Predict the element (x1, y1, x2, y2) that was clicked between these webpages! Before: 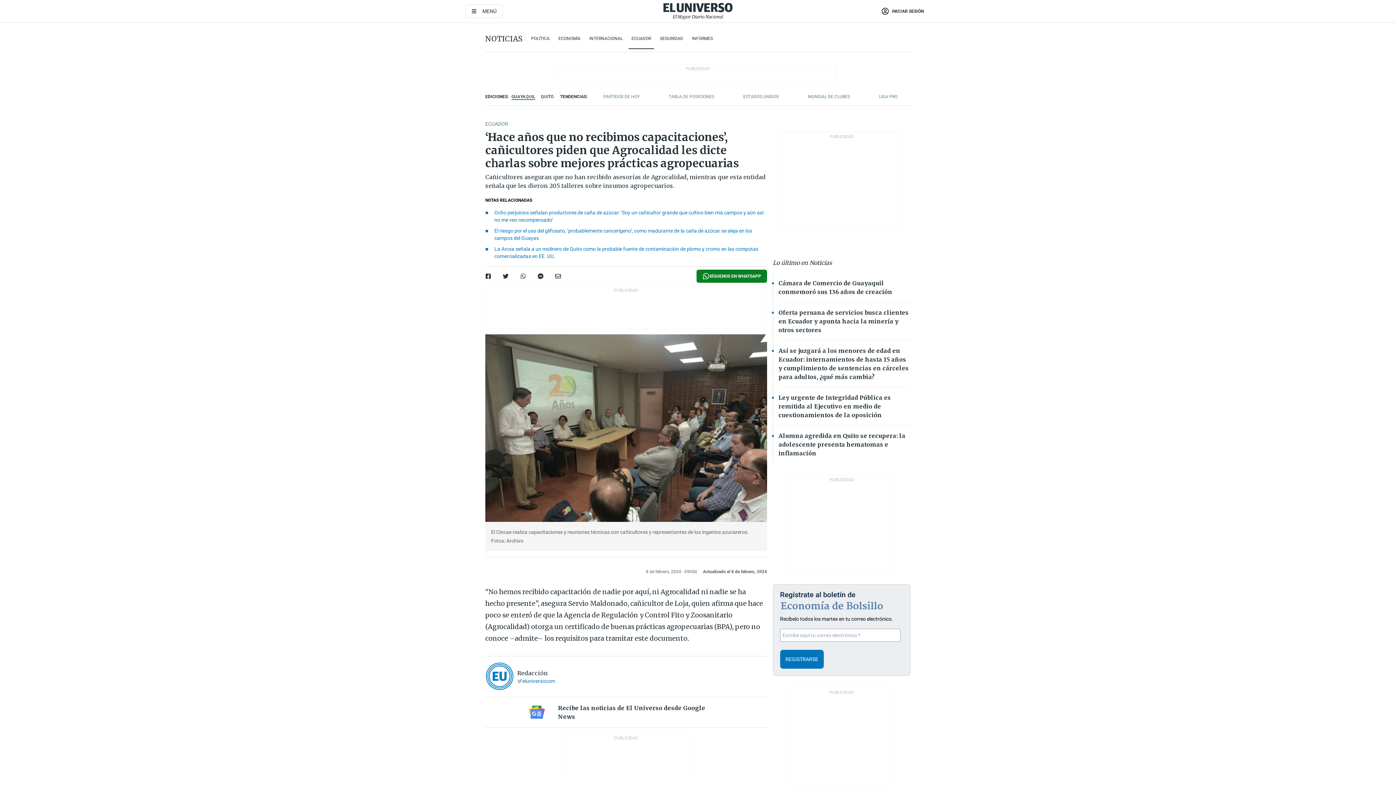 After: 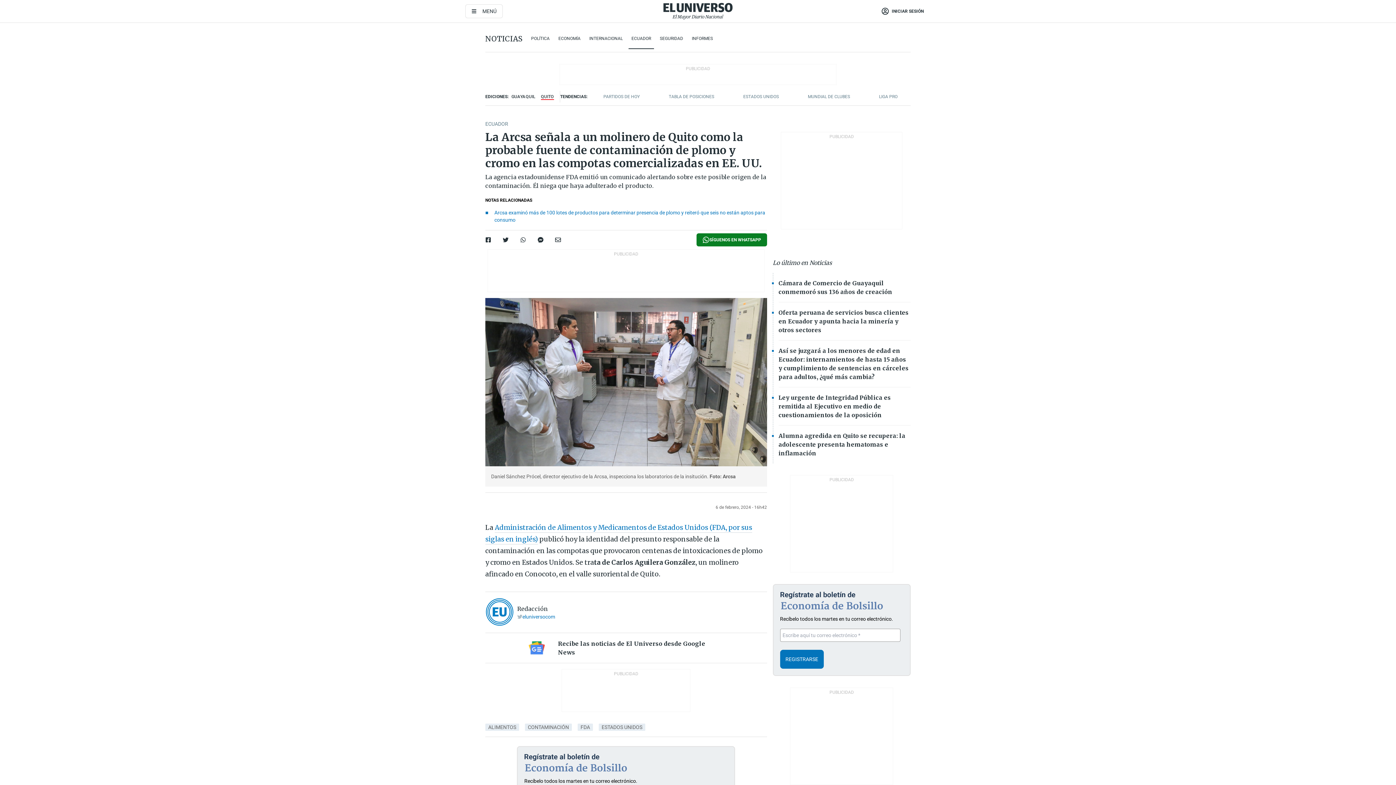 Action: label: La Arcsa señala a un molinero de Quito como la probable fuente de contaminación de plomo y cromo en las compotas comercializadas en EE. UU. bbox: (494, 245, 767, 260)